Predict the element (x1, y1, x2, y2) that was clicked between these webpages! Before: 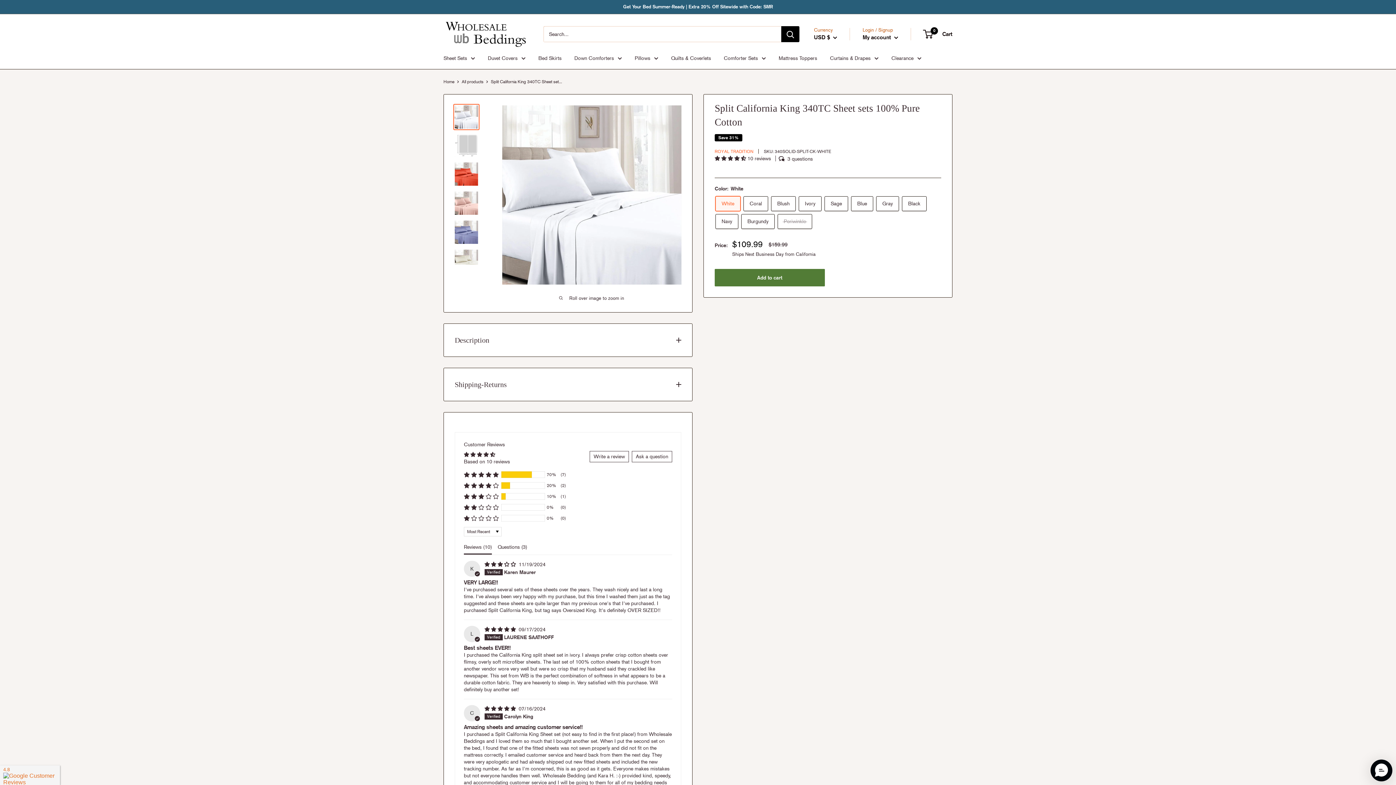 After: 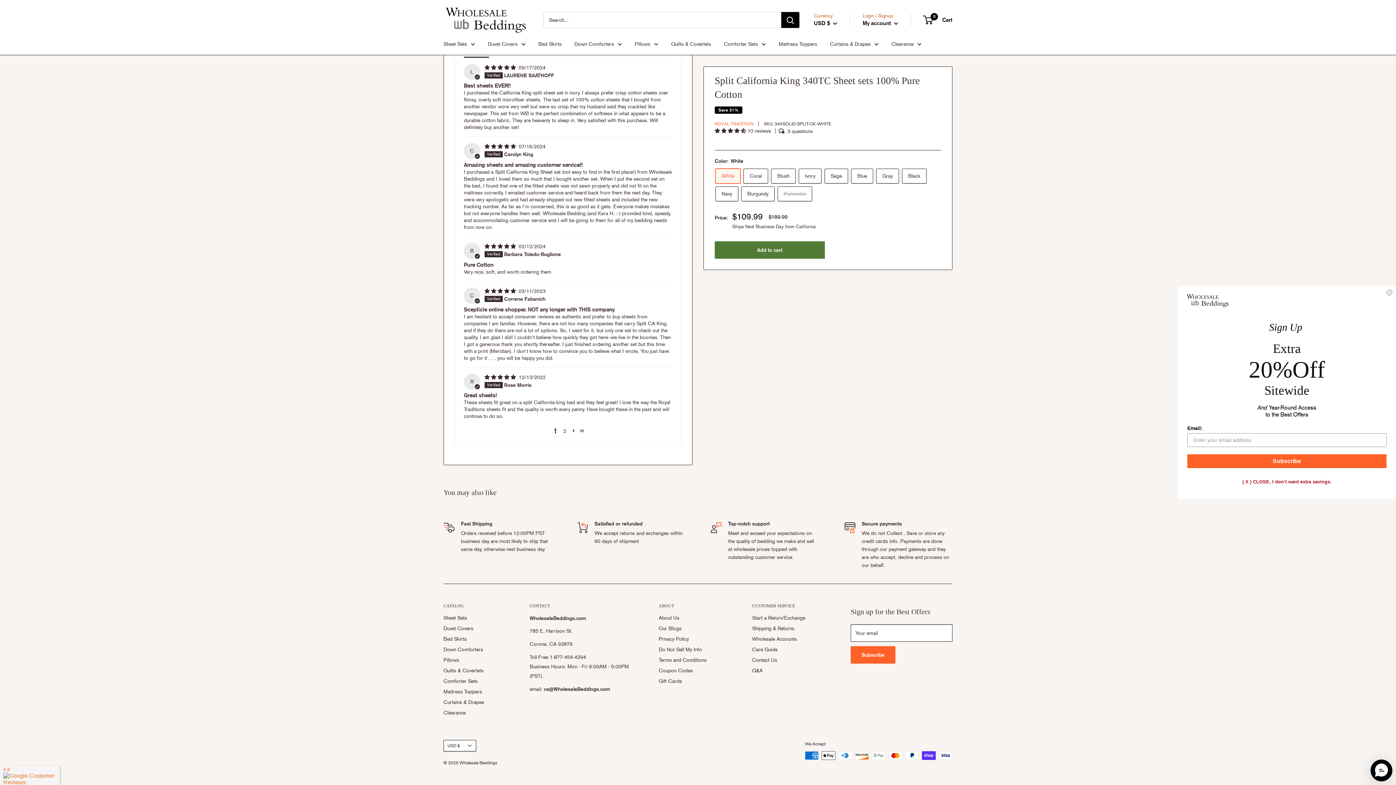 Action: label: 70% (7) reviews with 5 star rating bbox: (464, 471, 498, 478)